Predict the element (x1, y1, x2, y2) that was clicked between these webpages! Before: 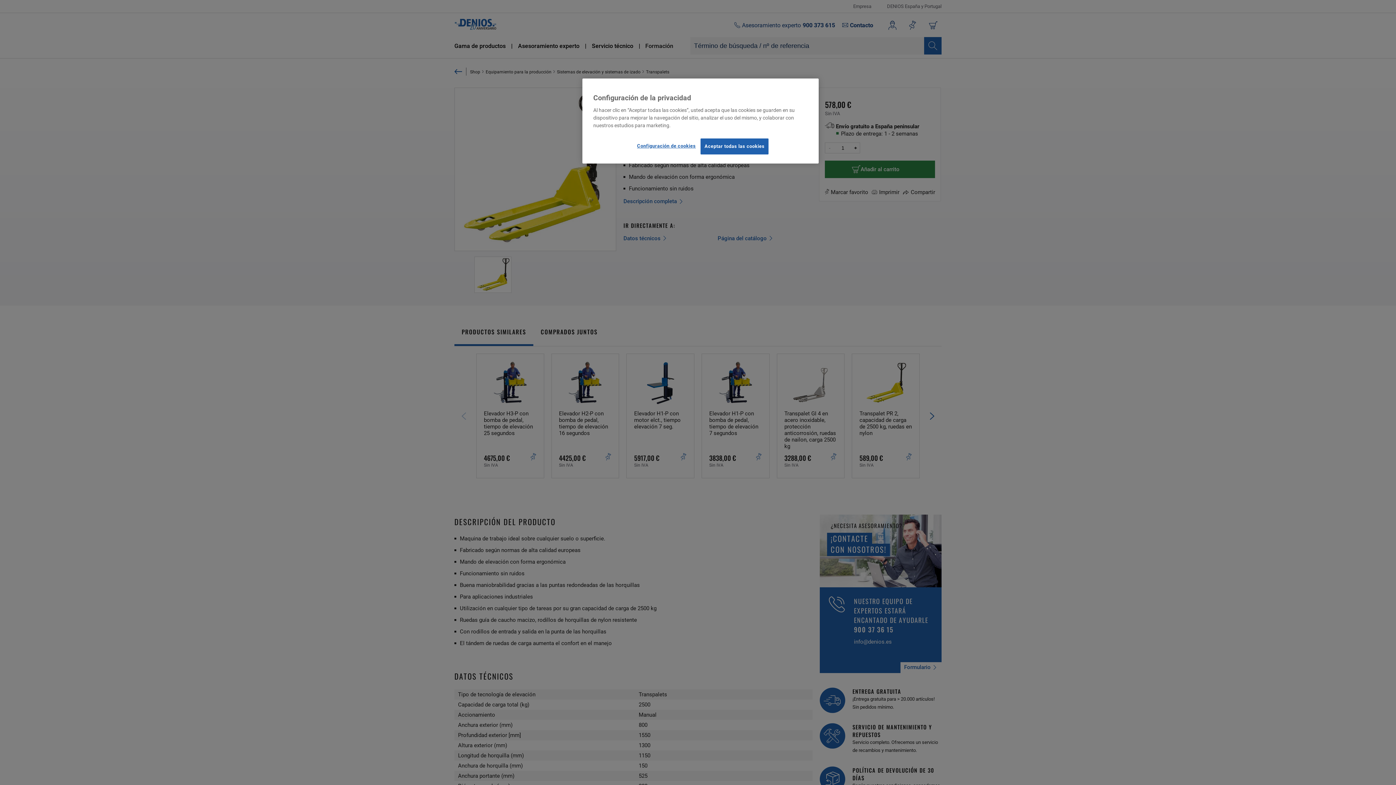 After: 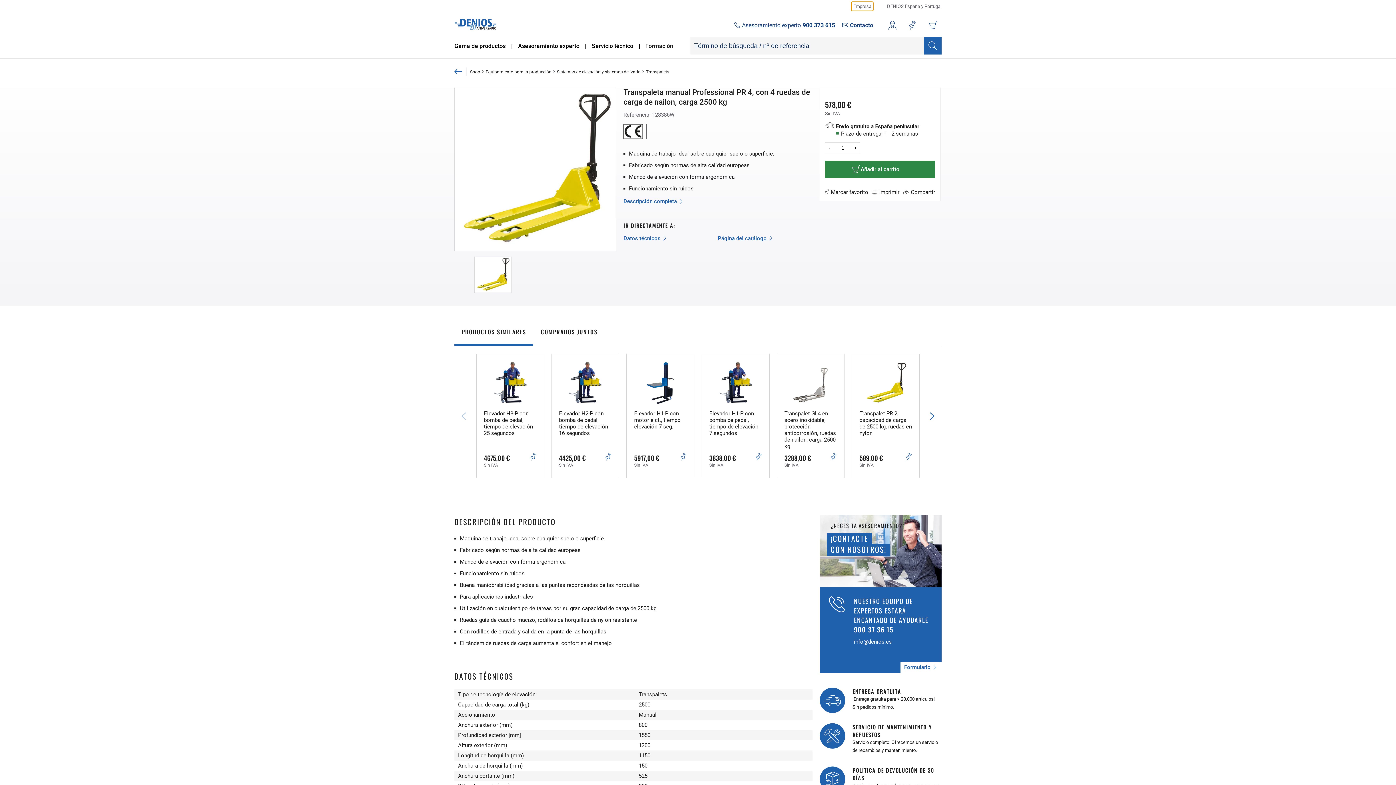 Action: label: Aceptar todas las cookies bbox: (700, 138, 768, 154)